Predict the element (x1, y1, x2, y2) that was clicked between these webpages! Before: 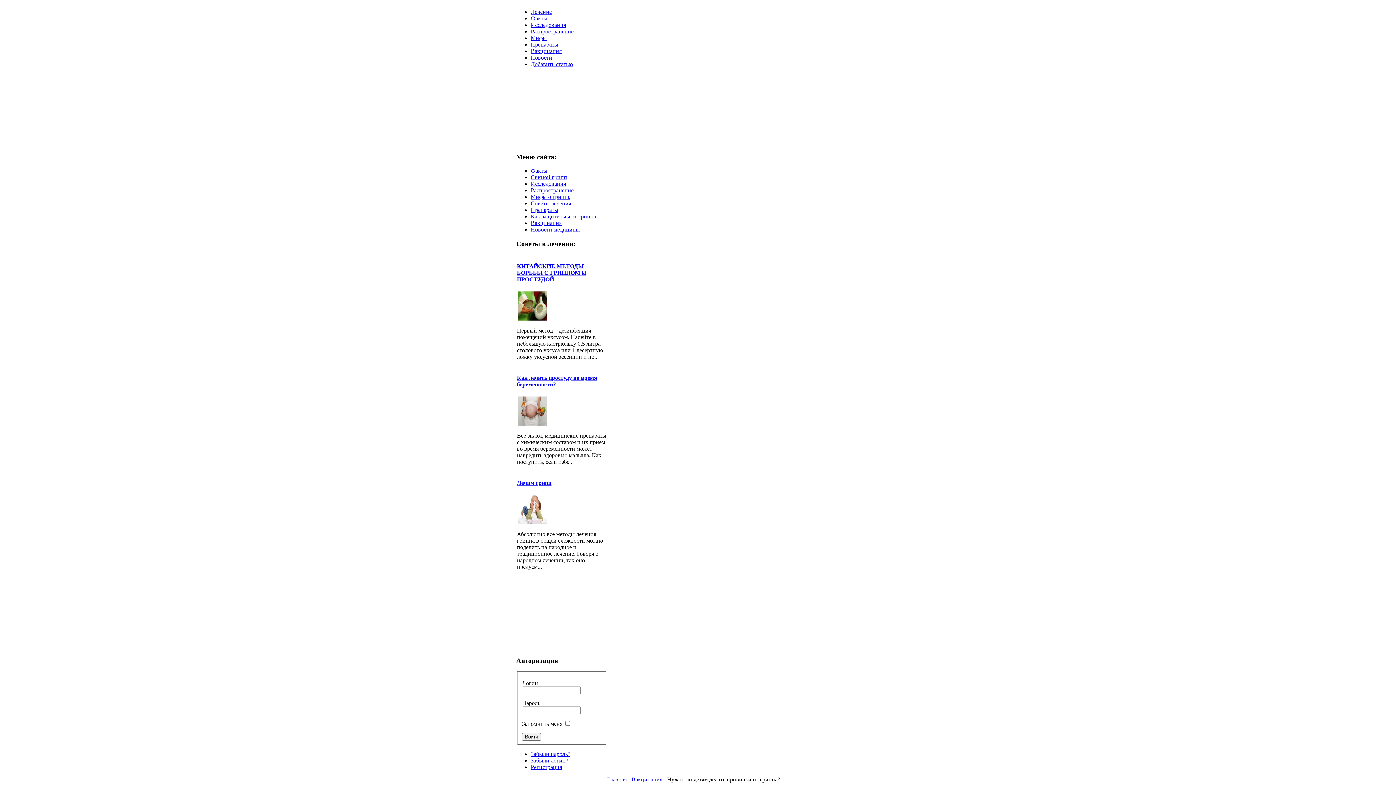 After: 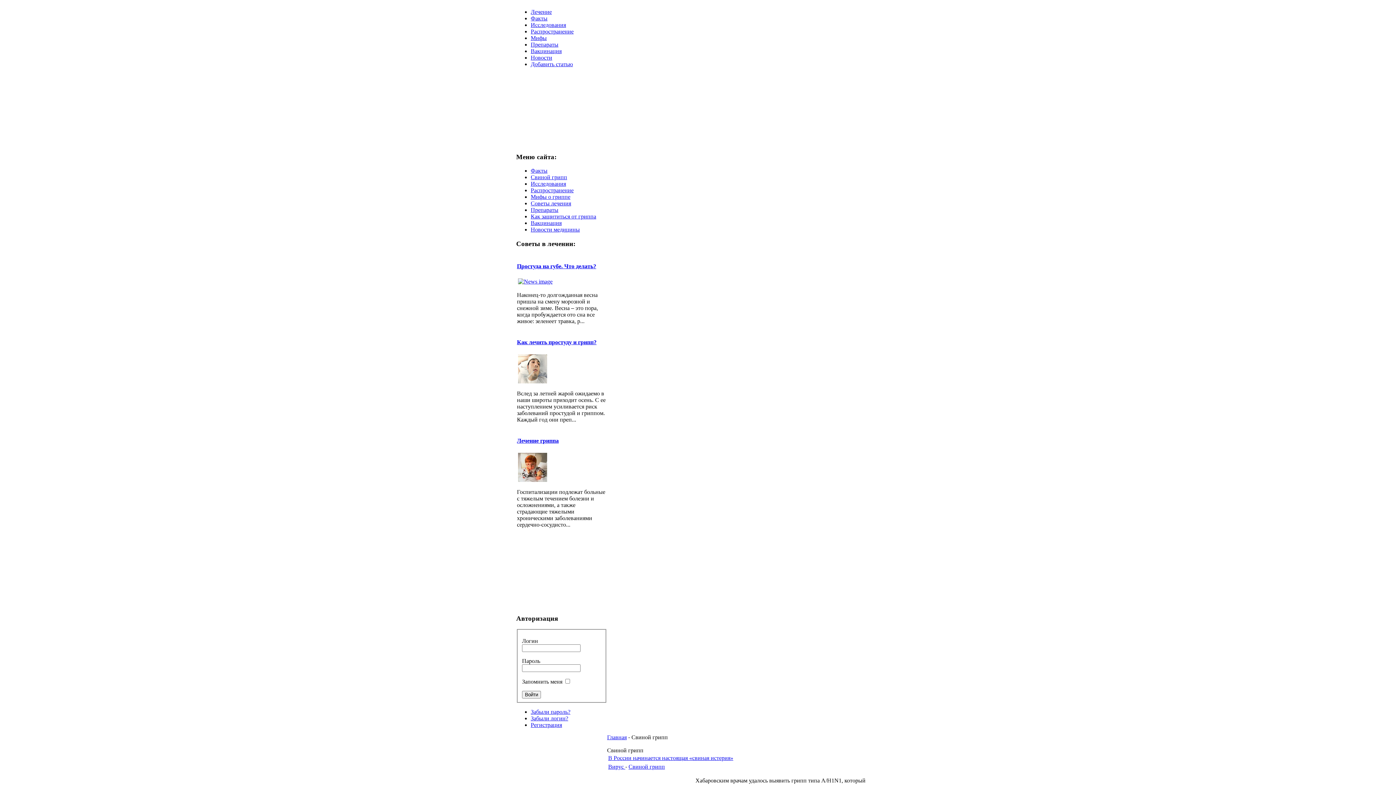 Action: bbox: (530, 174, 567, 180) label: Свиной грипп